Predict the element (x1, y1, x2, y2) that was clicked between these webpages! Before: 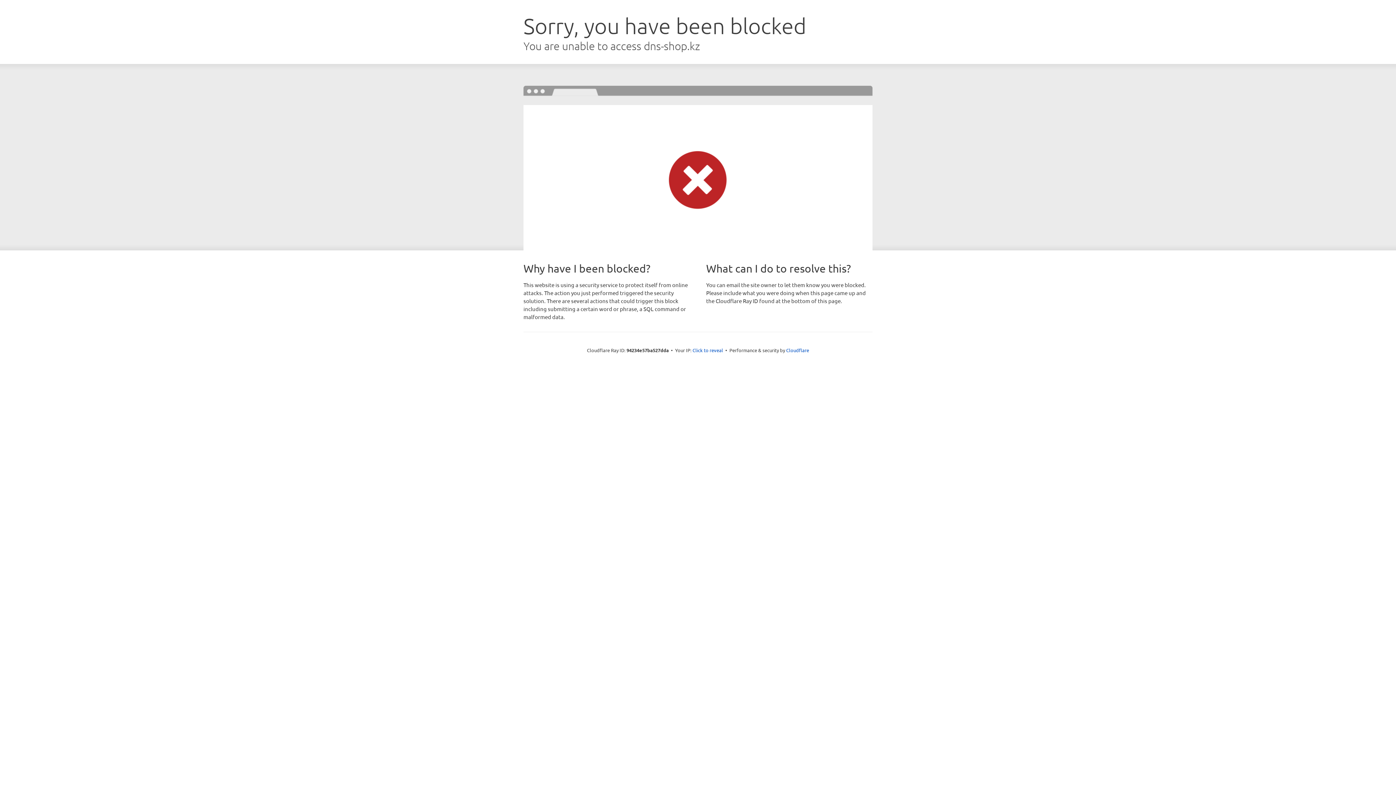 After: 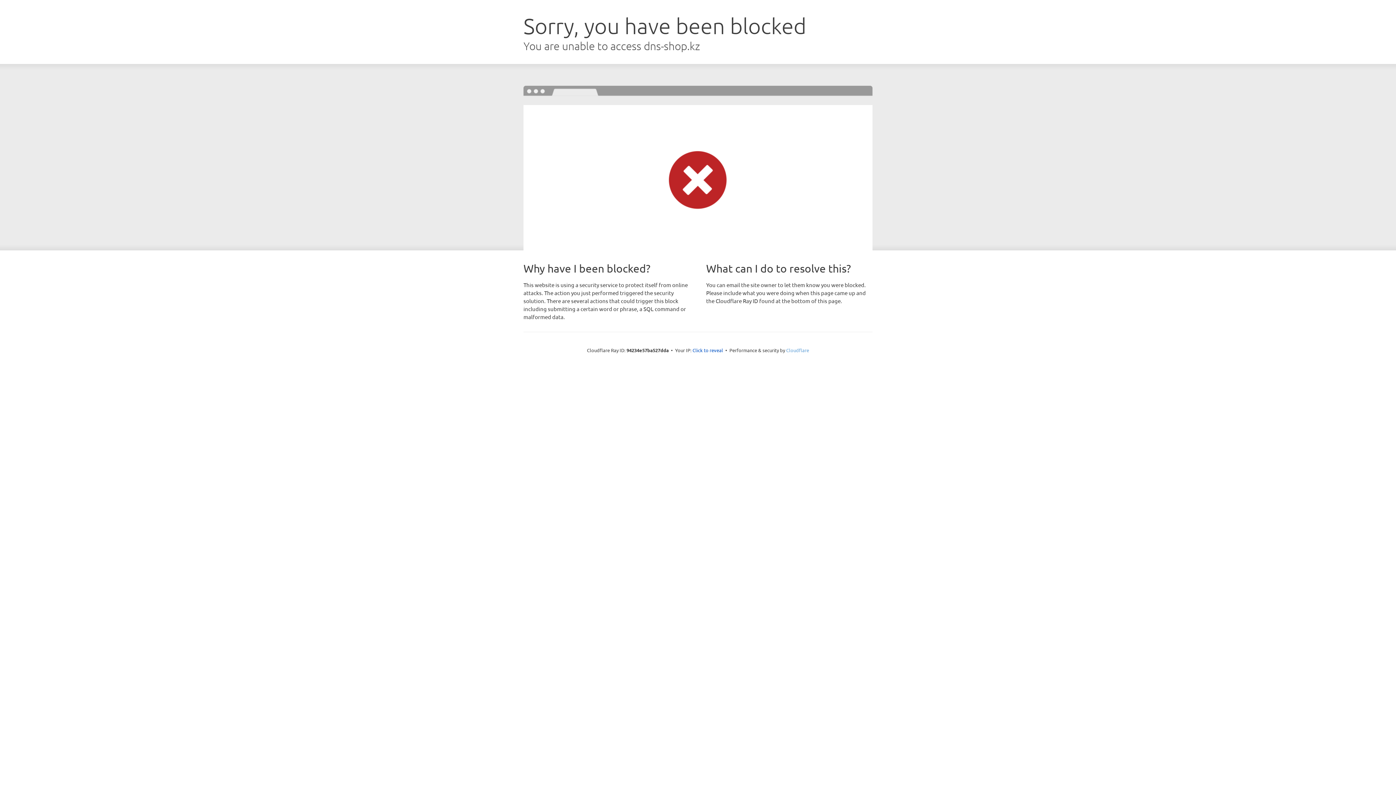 Action: label: Cloudflare bbox: (786, 347, 809, 353)